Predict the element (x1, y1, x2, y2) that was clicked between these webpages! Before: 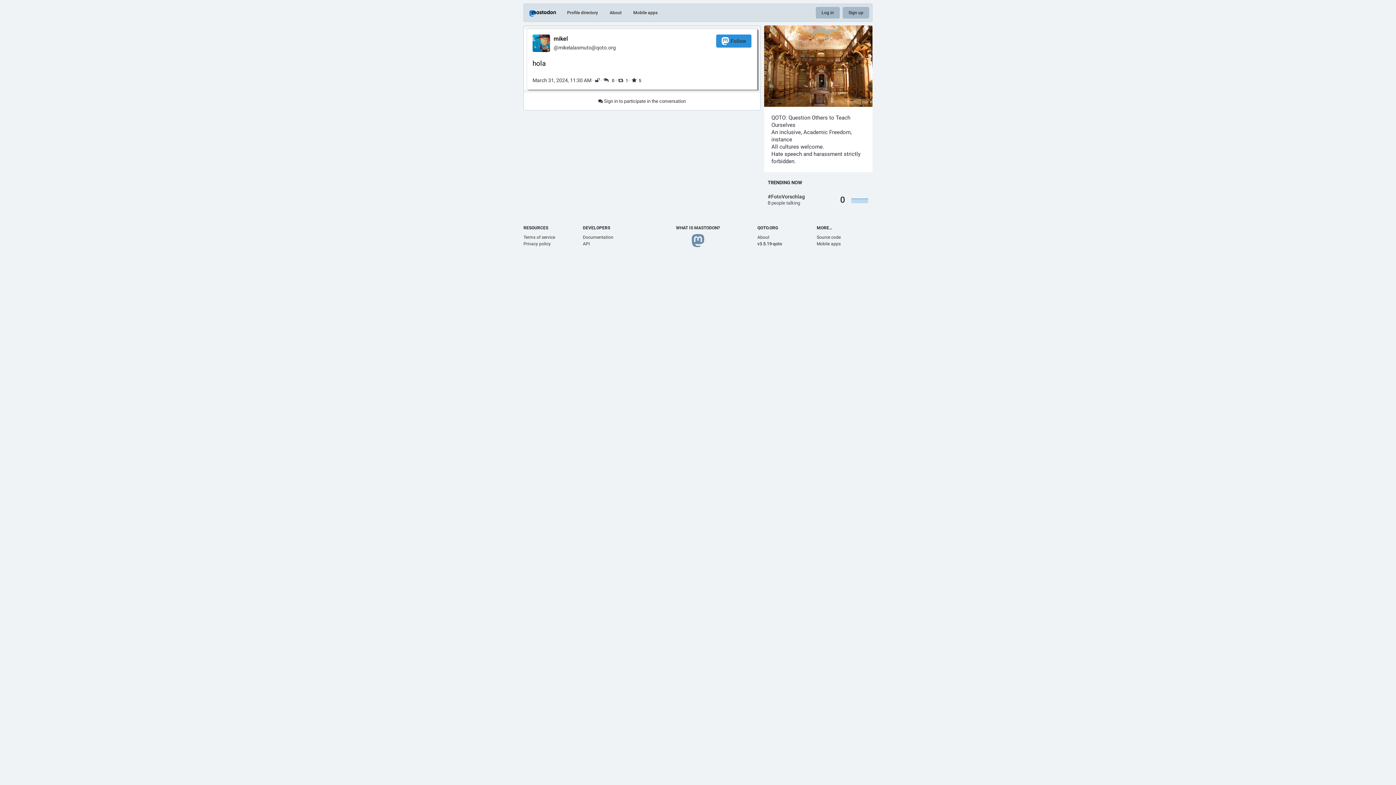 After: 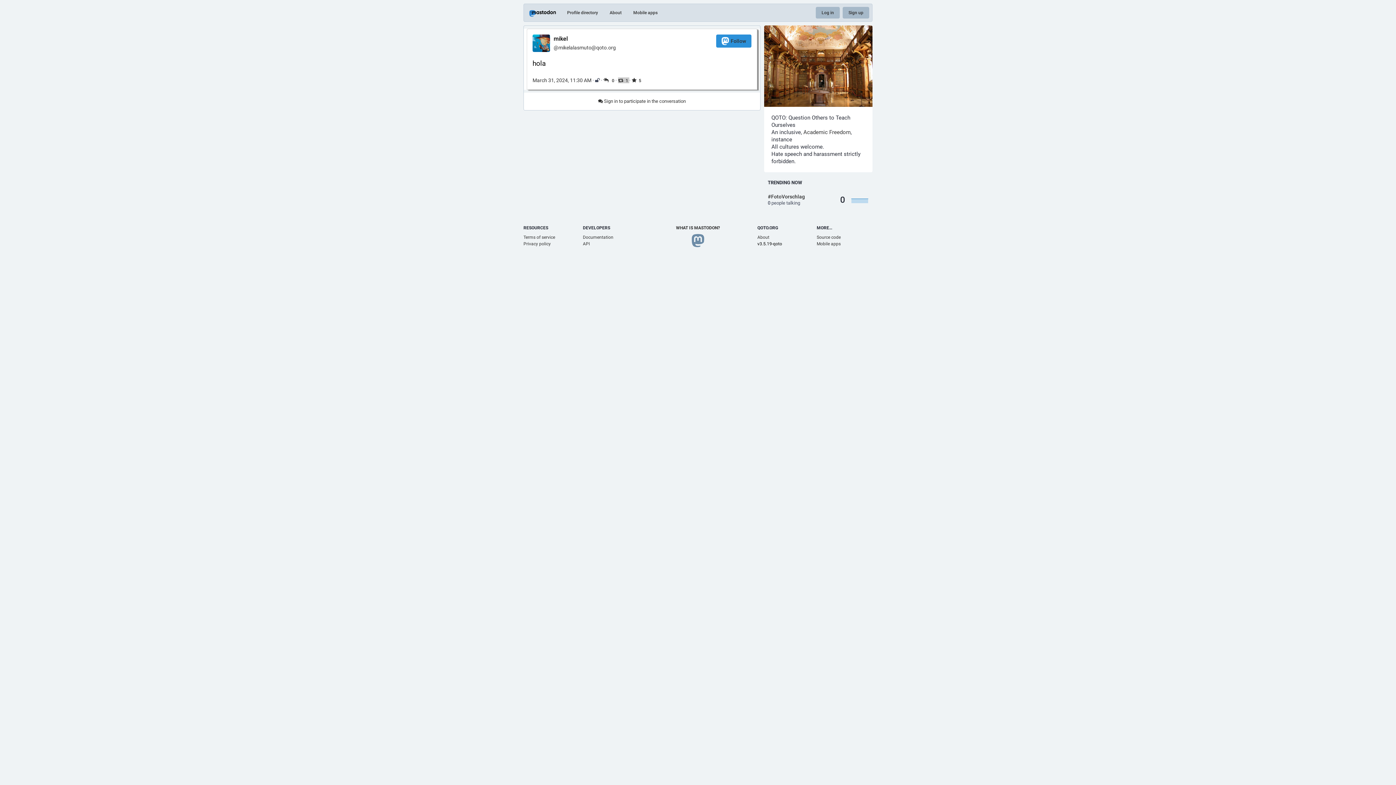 Action: bbox: (618, 77, 629, 83) label: 1 